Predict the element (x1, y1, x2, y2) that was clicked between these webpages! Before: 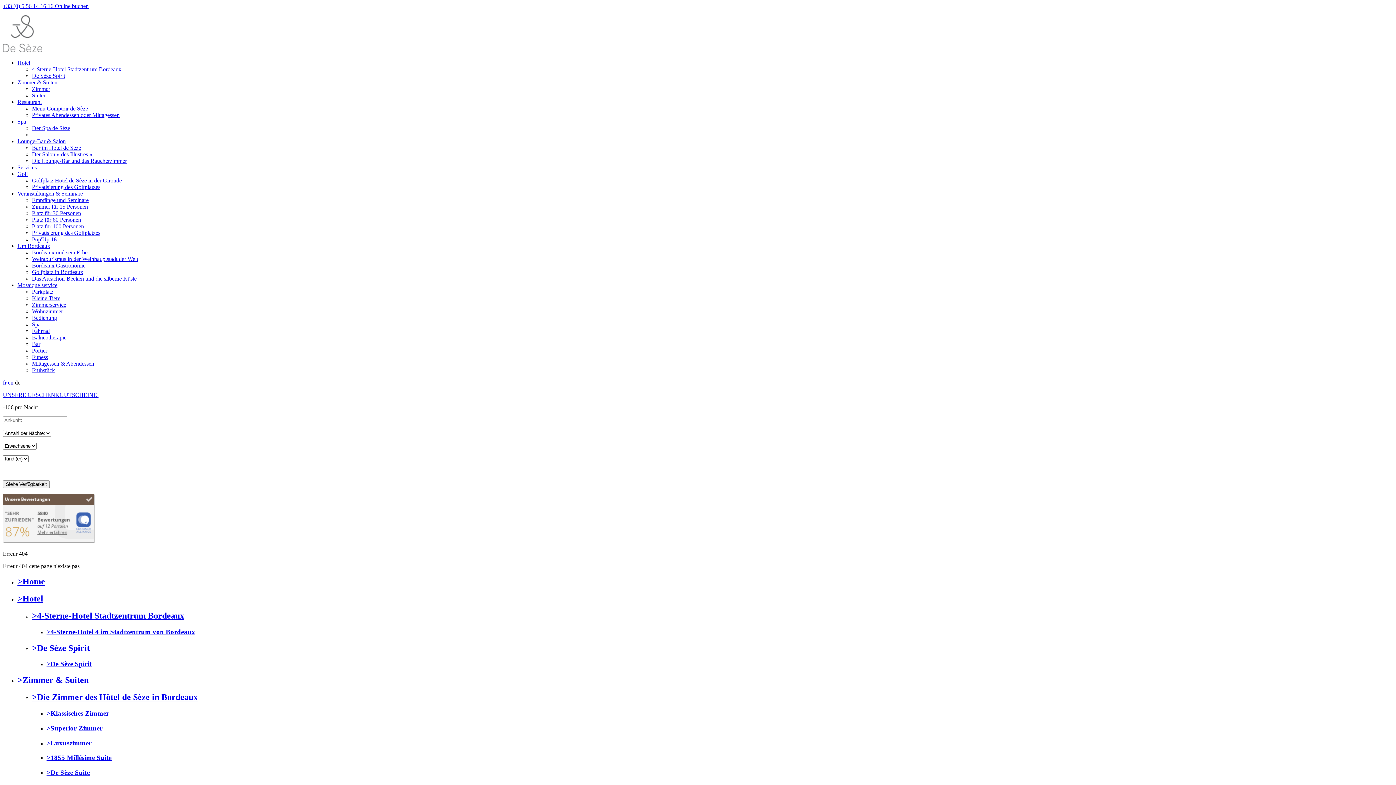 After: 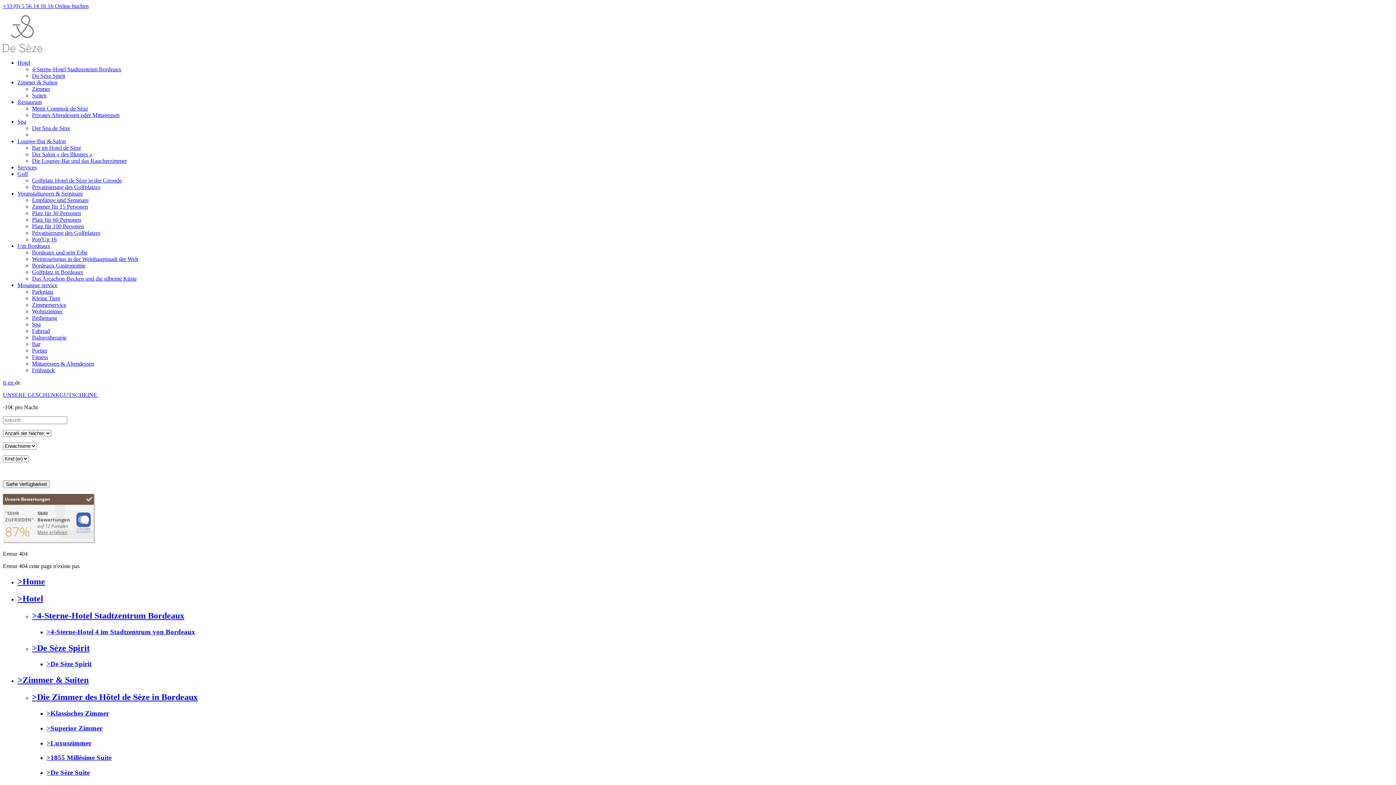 Action: bbox: (2, 2, 54, 9) label: +33 (0) 5 56 14 16 16 